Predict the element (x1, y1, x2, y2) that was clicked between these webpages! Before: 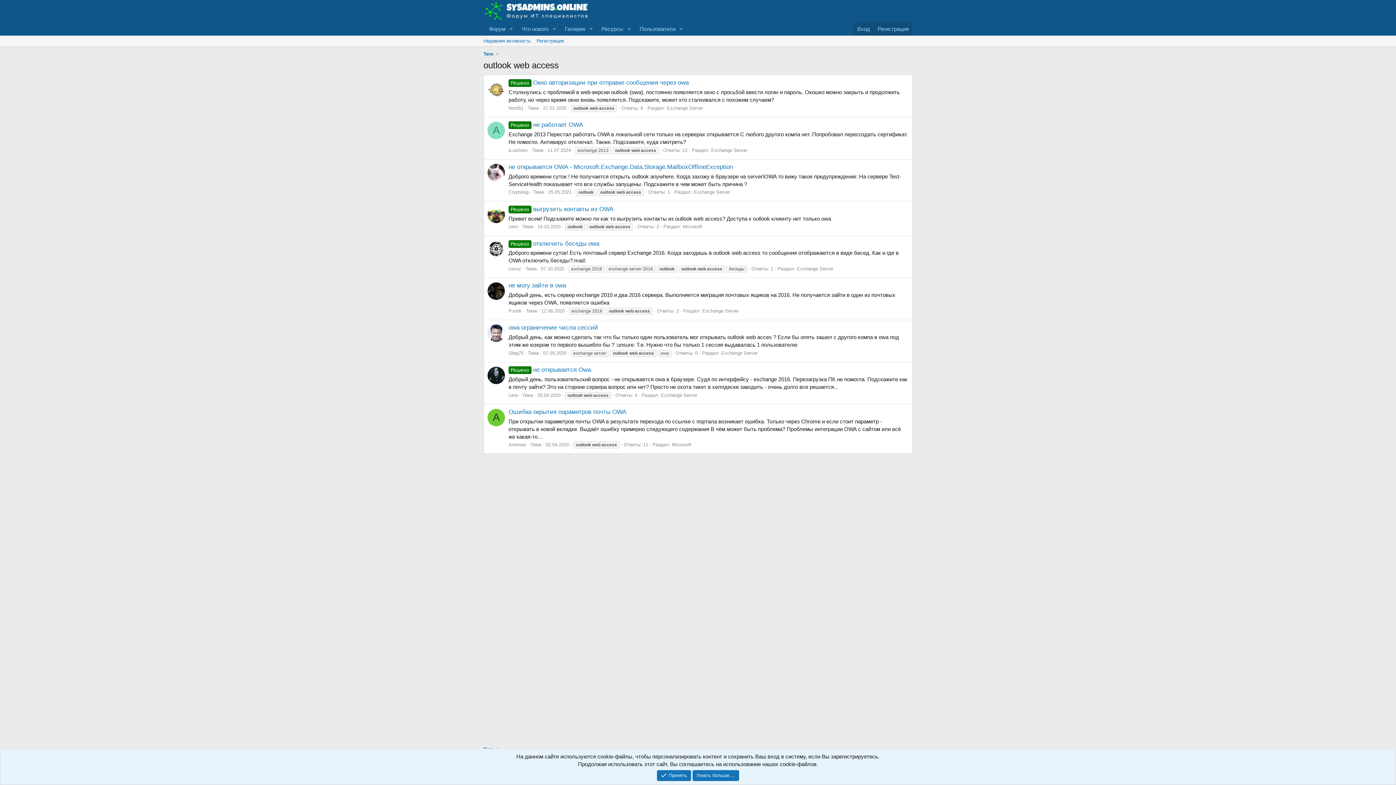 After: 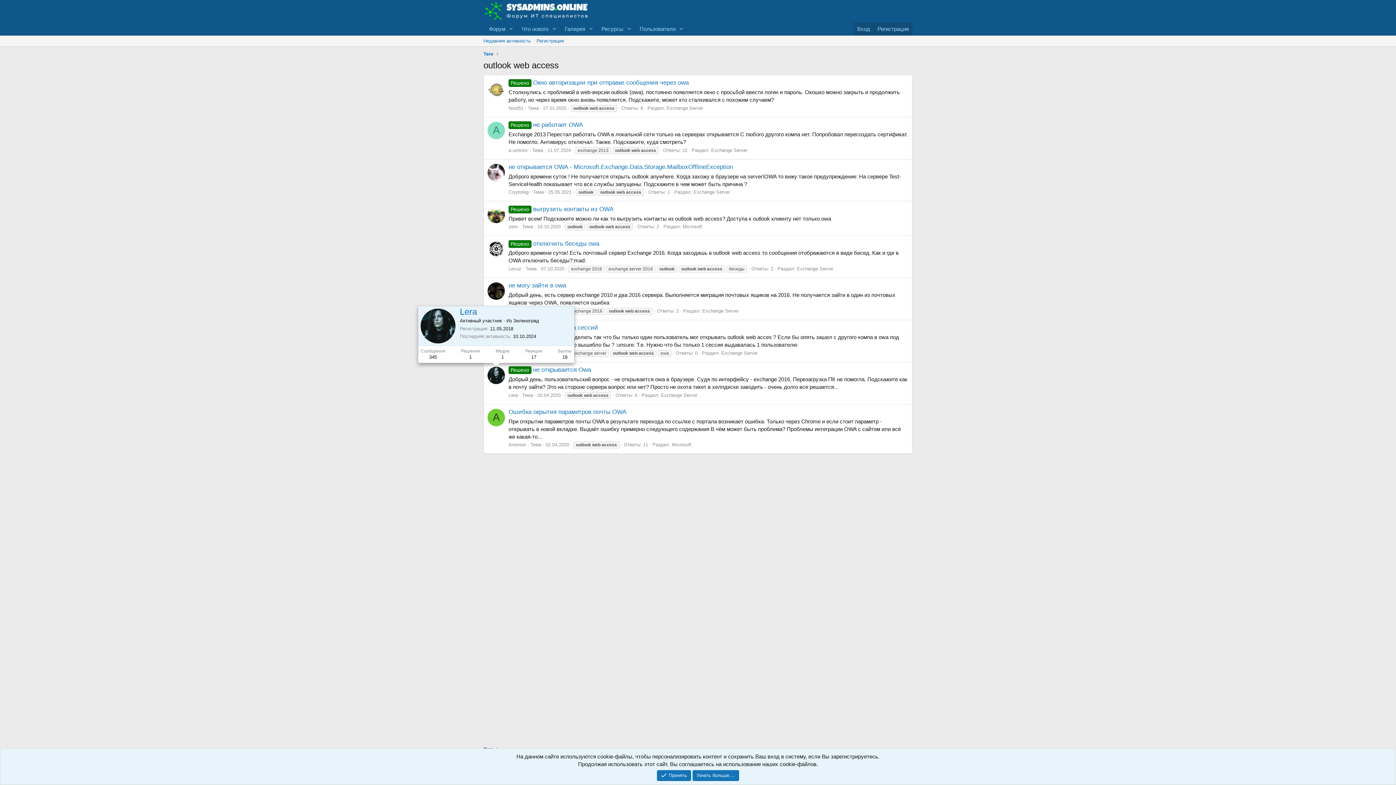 Action: bbox: (487, 366, 505, 384)